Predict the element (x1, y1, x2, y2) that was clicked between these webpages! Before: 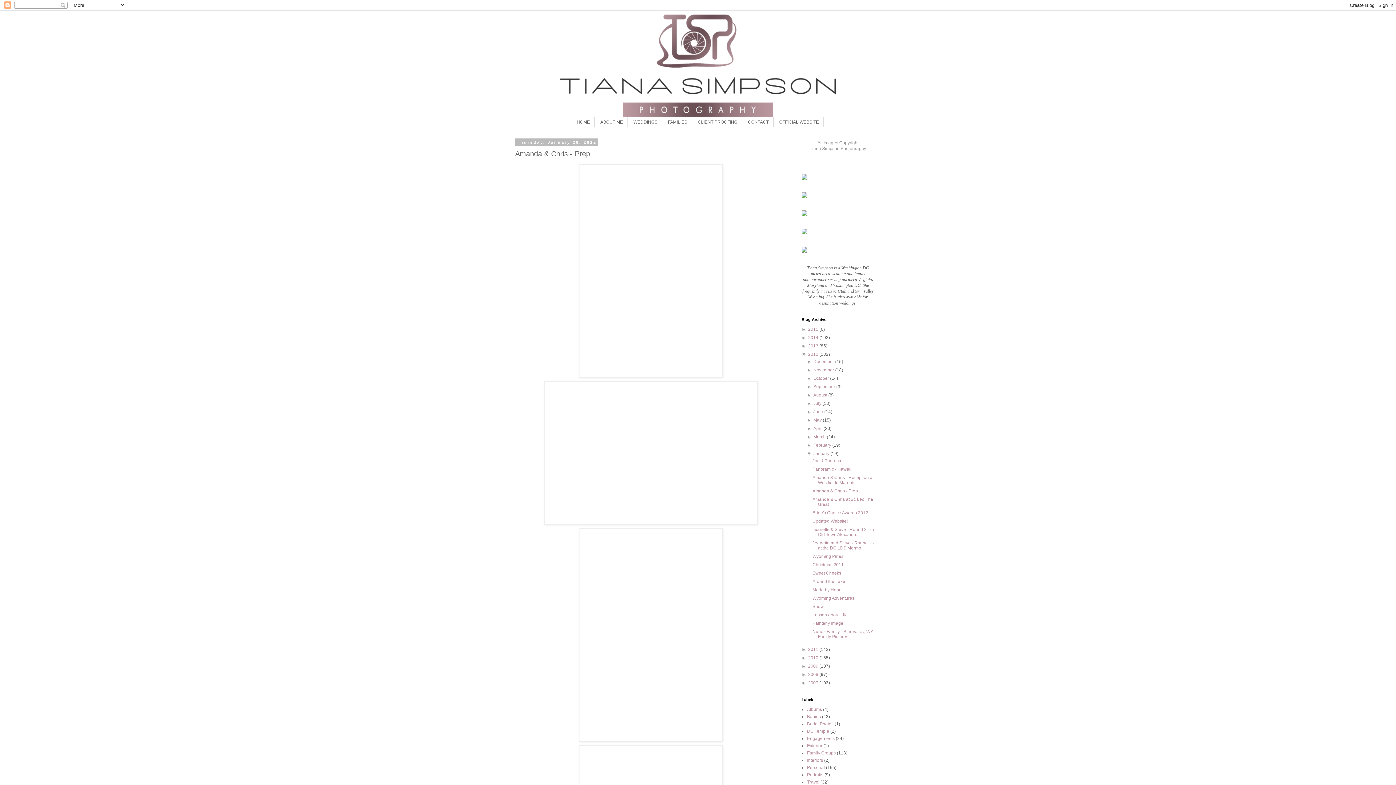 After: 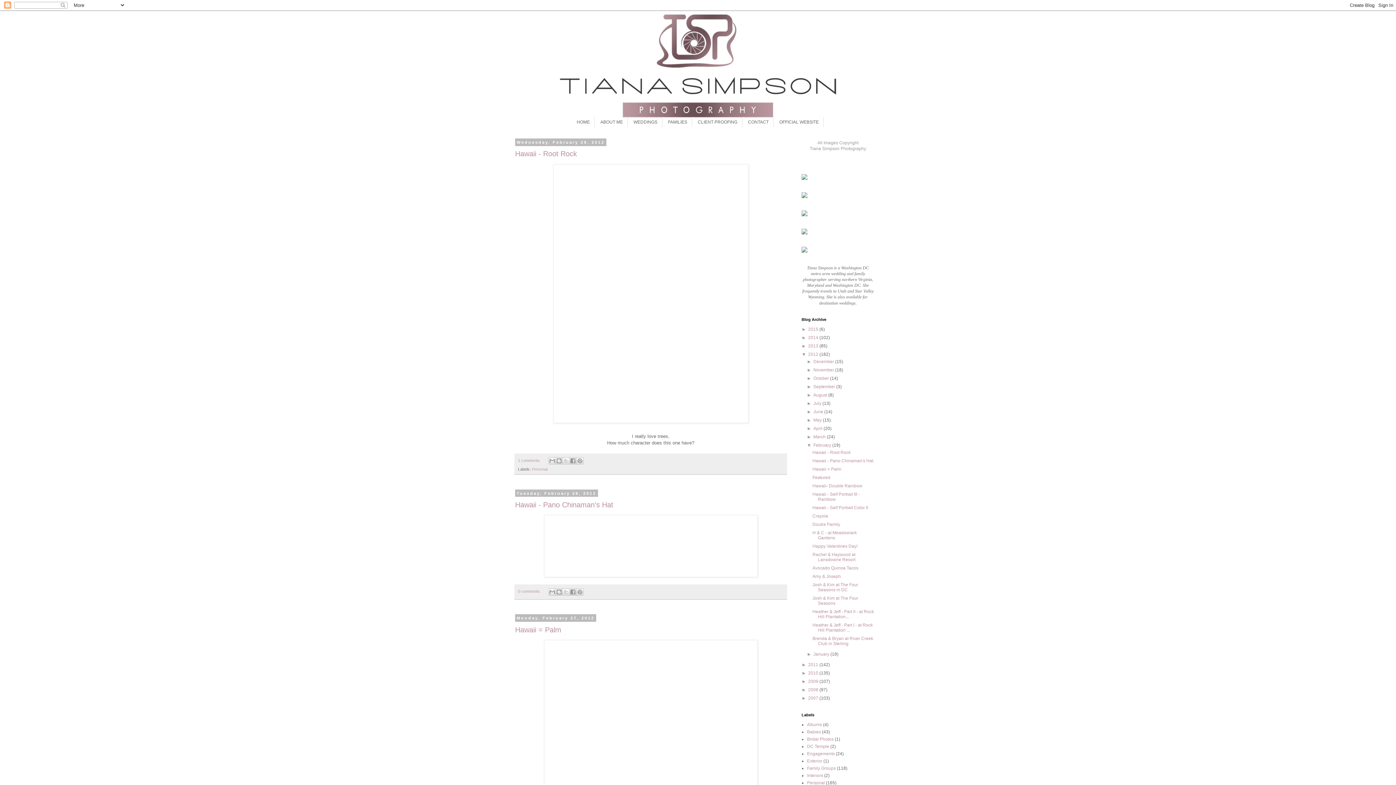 Action: label: February  bbox: (813, 443, 832, 448)